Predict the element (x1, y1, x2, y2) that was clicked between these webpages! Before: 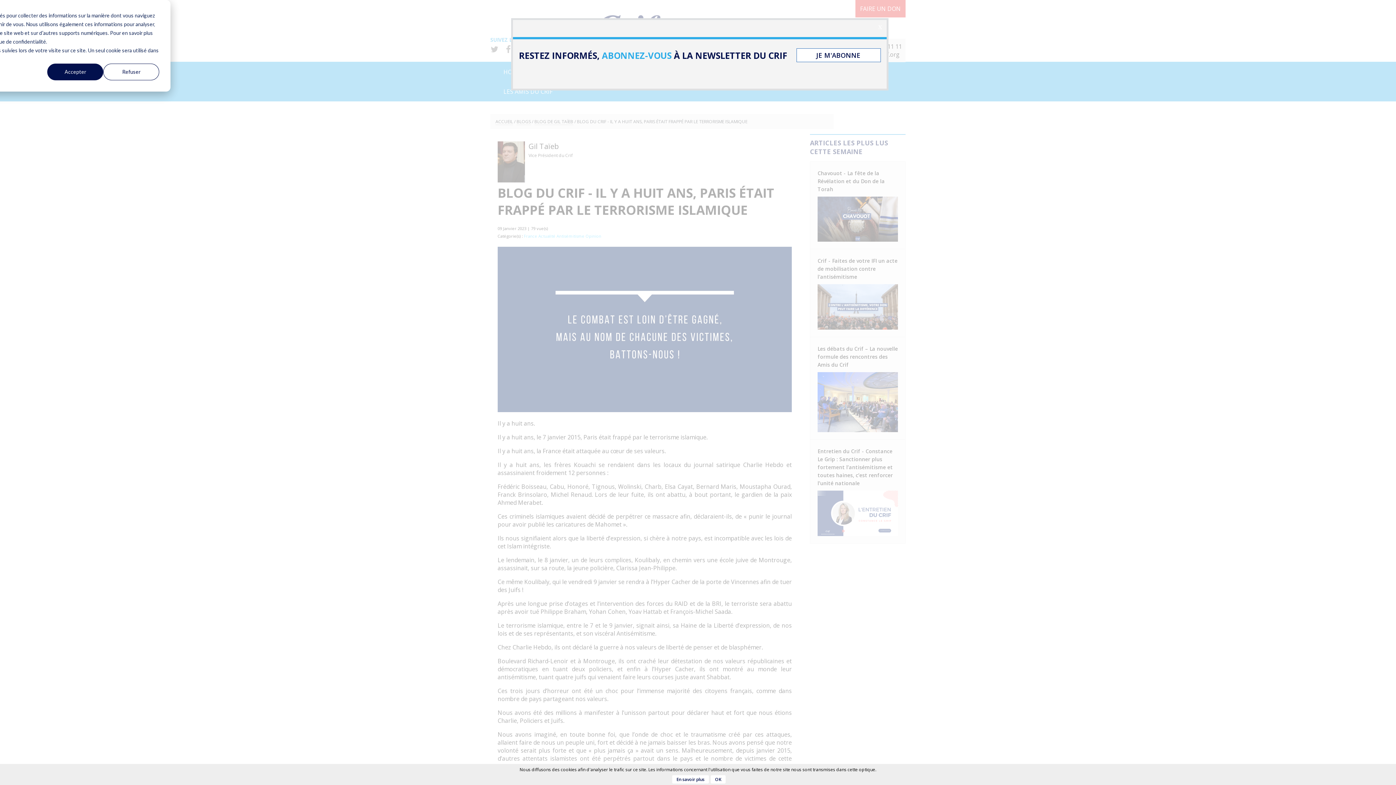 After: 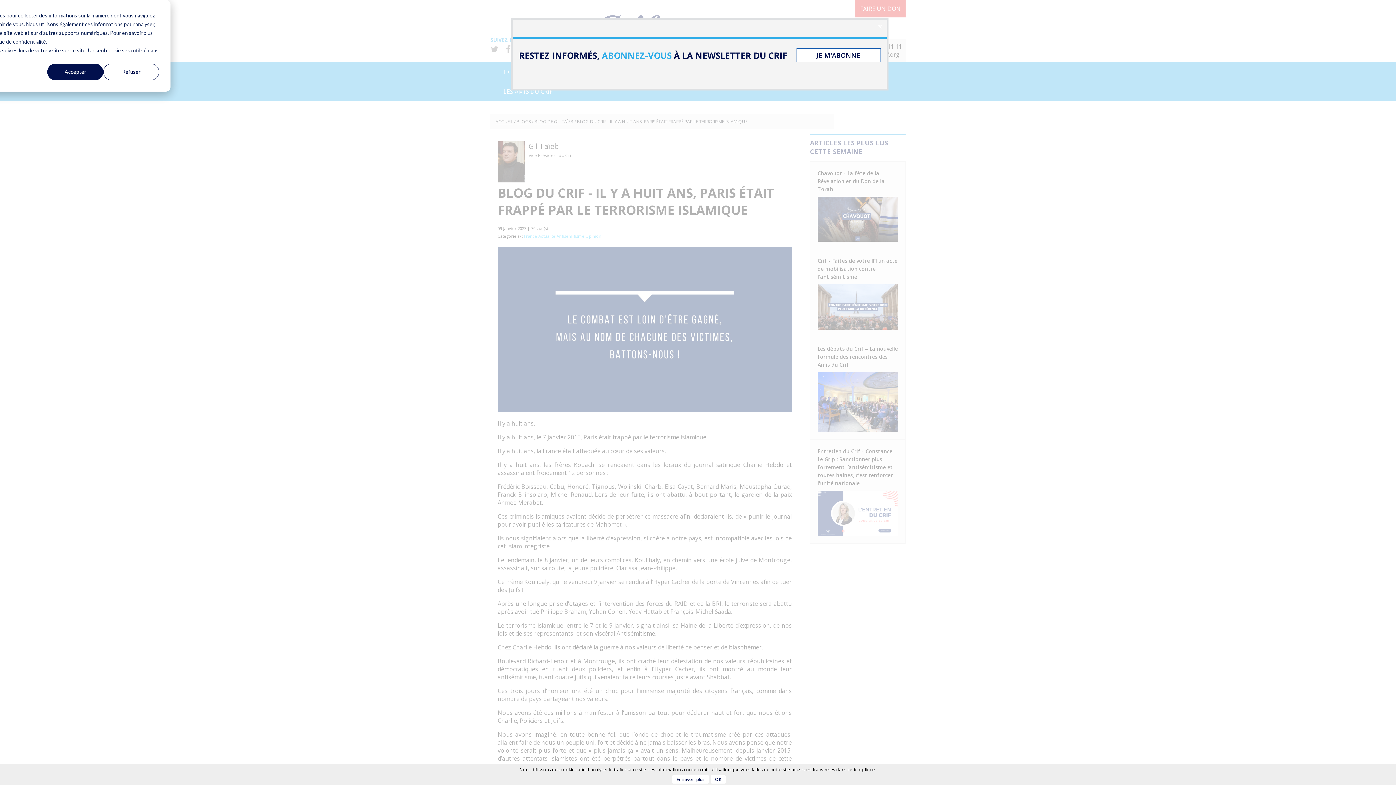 Action: label: JE M'ABONNE bbox: (796, 48, 880, 62)